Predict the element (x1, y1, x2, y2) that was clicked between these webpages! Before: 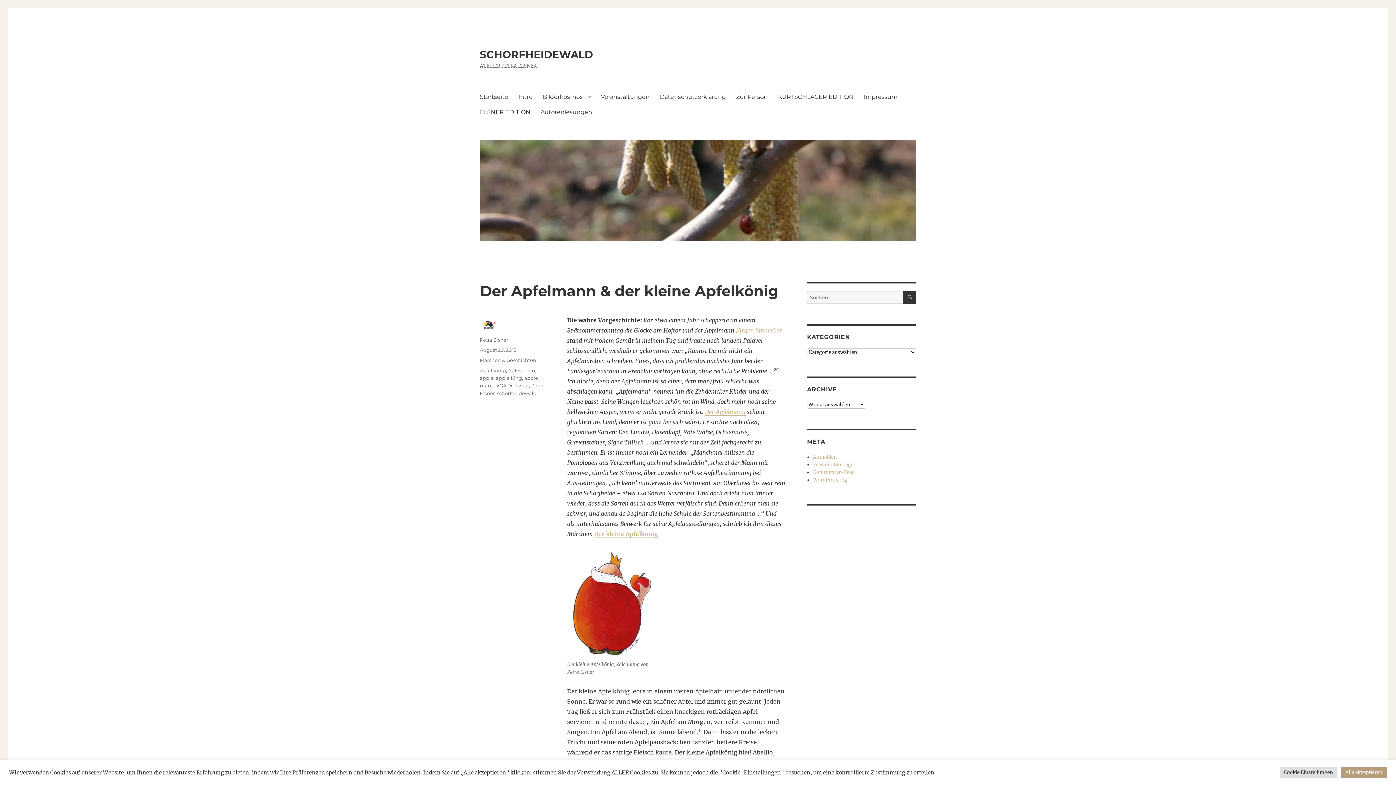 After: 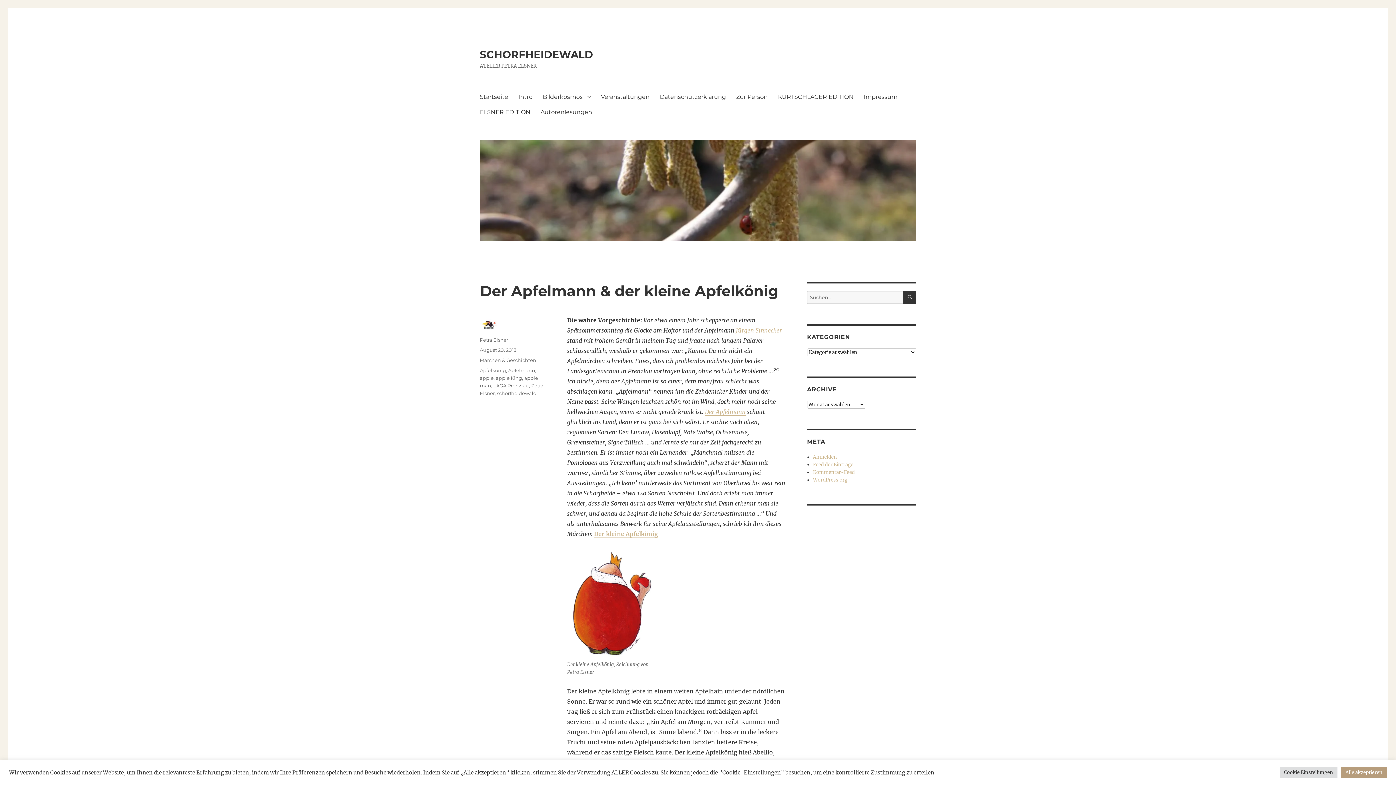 Action: label: August 20, 2013 bbox: (480, 347, 516, 353)